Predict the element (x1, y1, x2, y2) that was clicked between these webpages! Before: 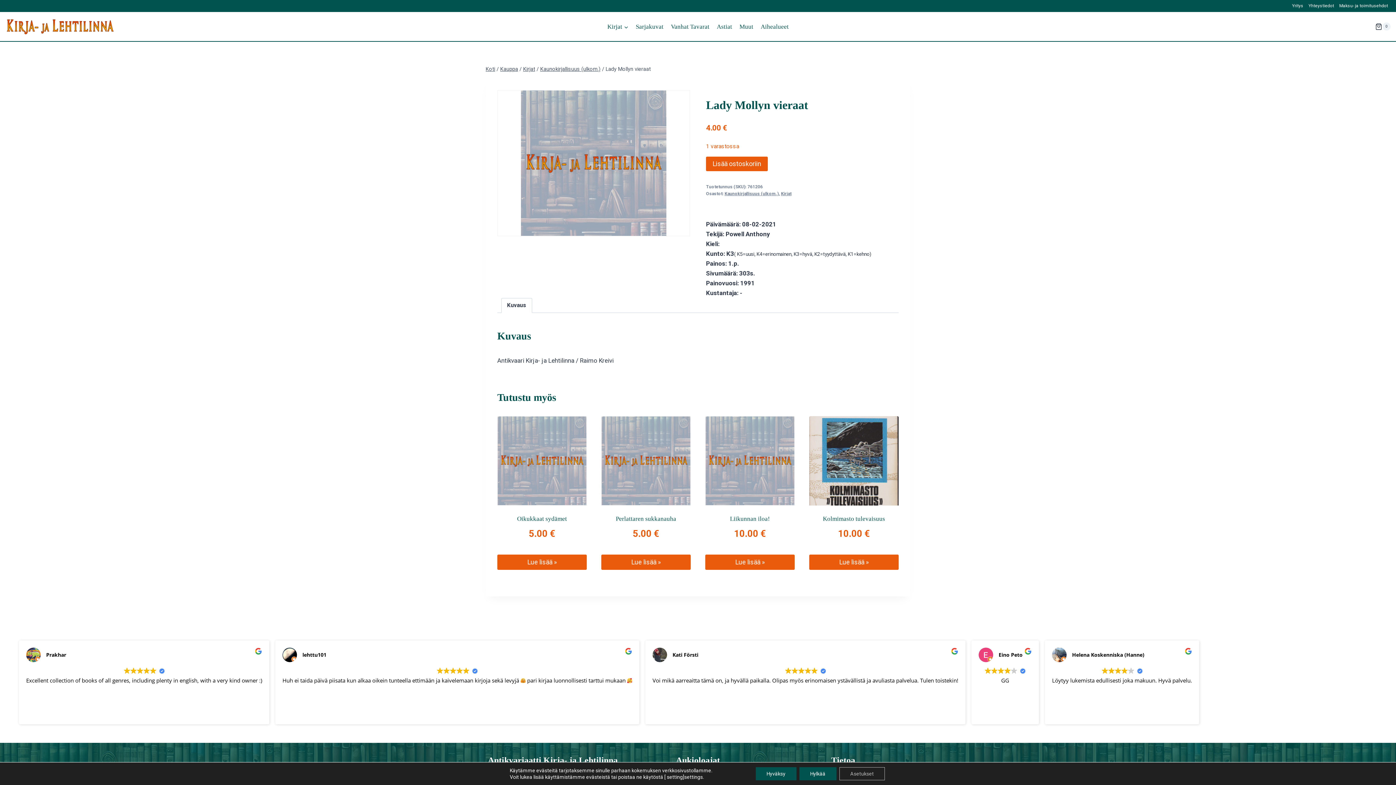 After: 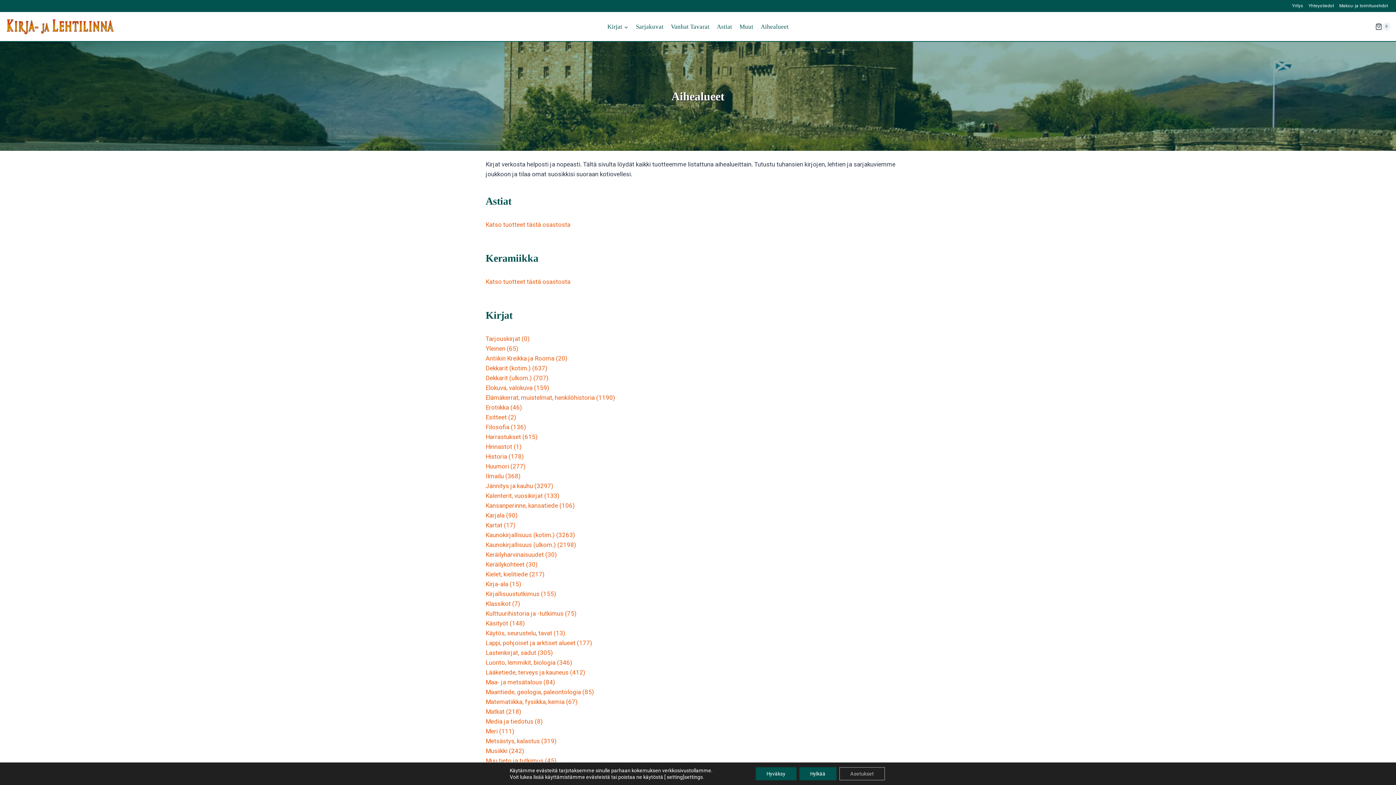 Action: label: Aihealueet bbox: (757, 18, 792, 35)